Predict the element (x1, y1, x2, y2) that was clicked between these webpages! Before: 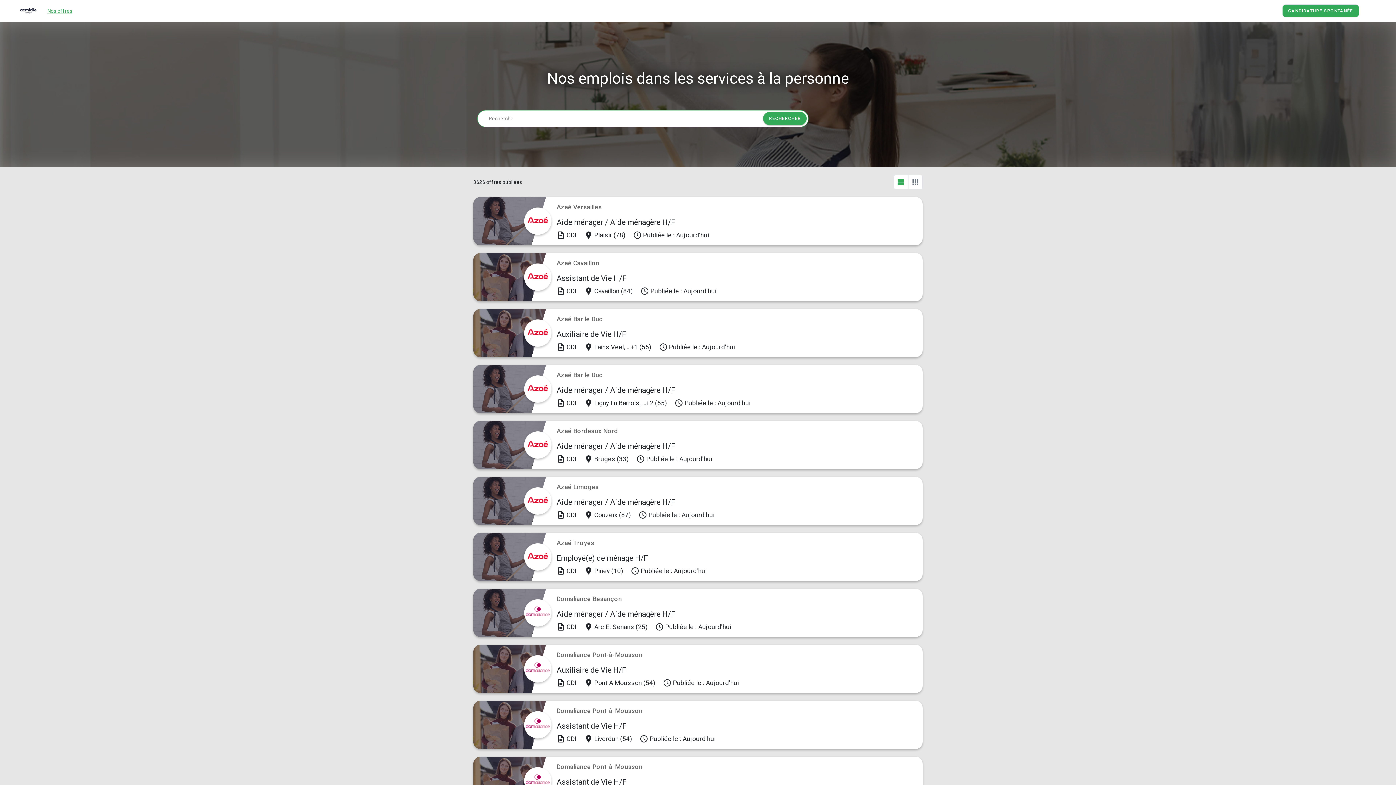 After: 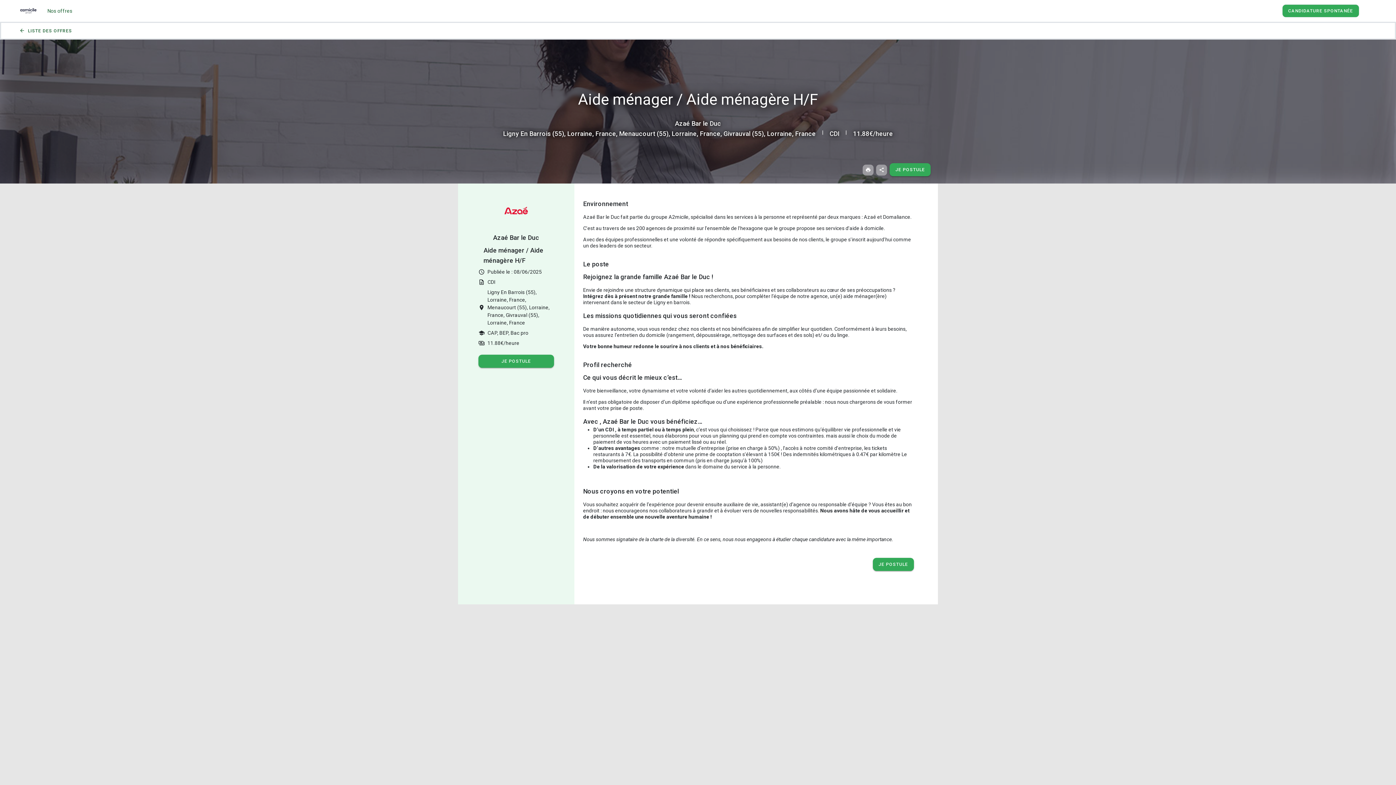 Action: label: Azaé Bar le Duc

Aide ménager / Aide ménagère H/F
description

CDI

place

Ligny En Barrois, …+2 (55)

schedule

Publiée le : Aujourd'hui bbox: (473, 365, 922, 413)